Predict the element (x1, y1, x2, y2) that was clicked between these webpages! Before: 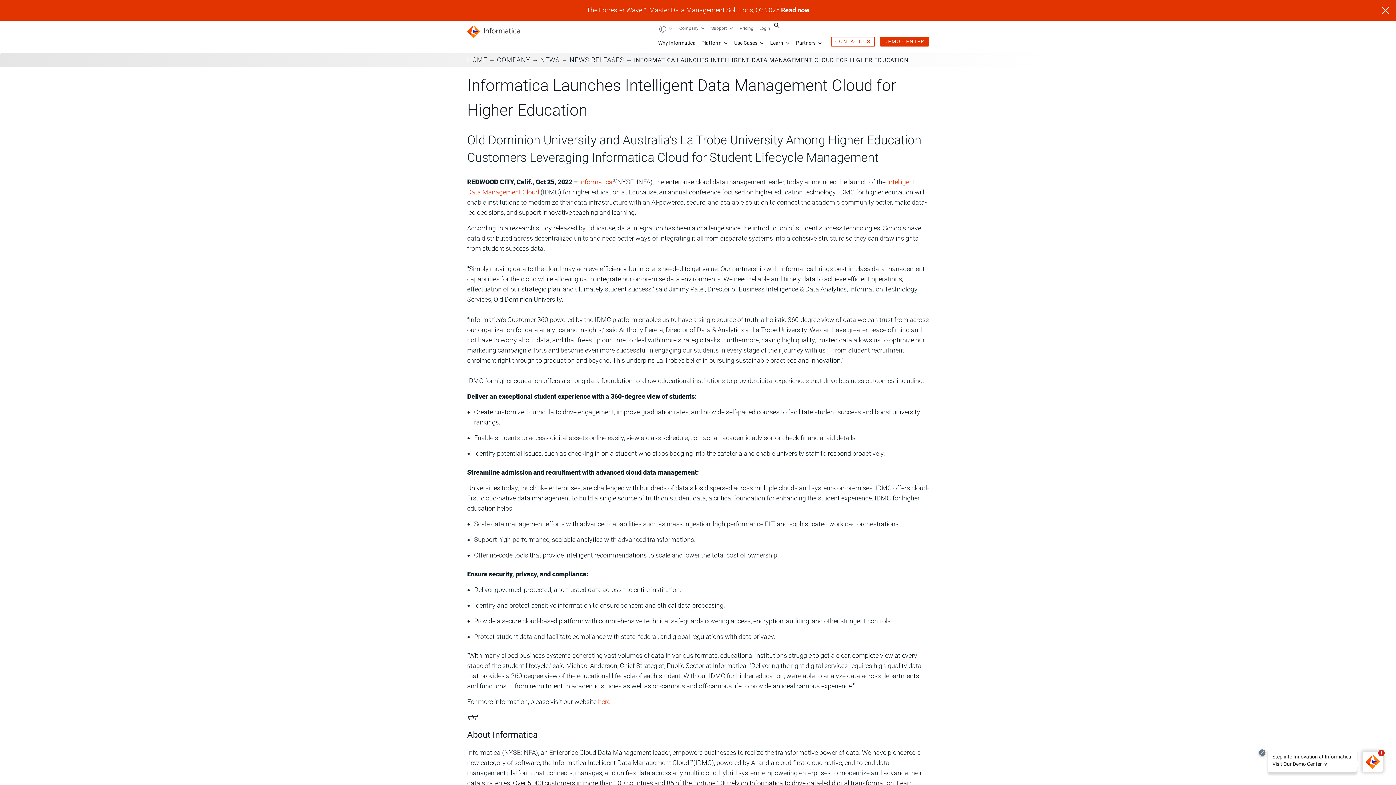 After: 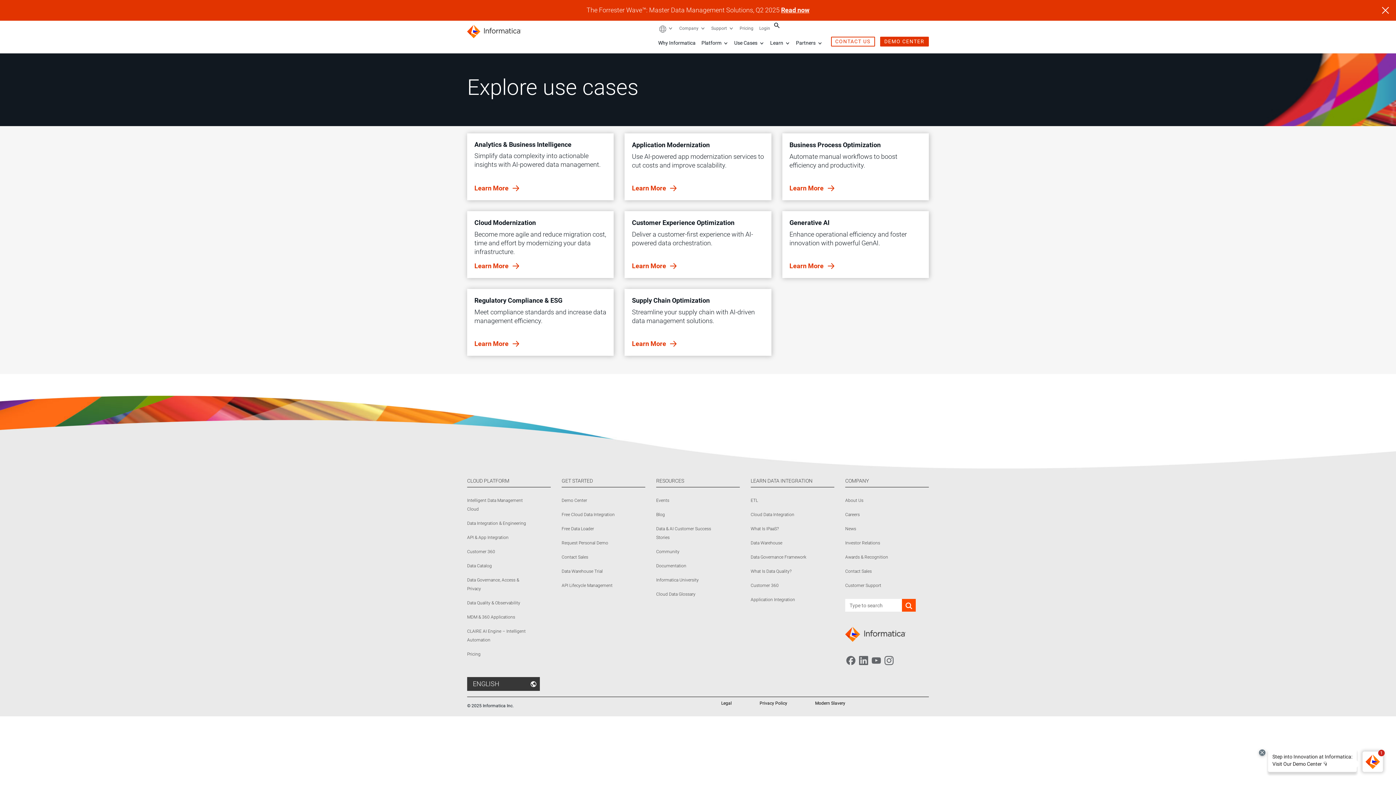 Action: label: Use Cases  bbox: (734, 40, 758, 45)